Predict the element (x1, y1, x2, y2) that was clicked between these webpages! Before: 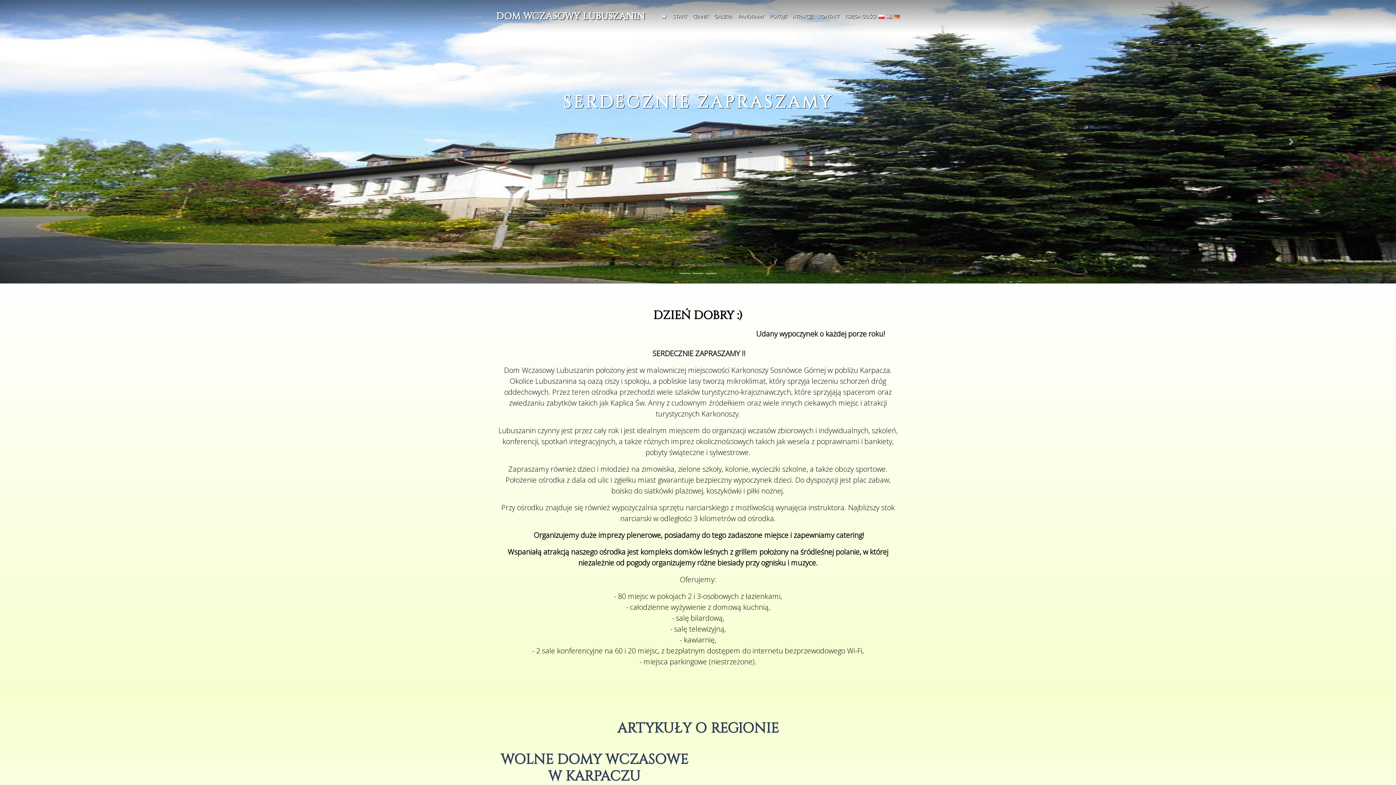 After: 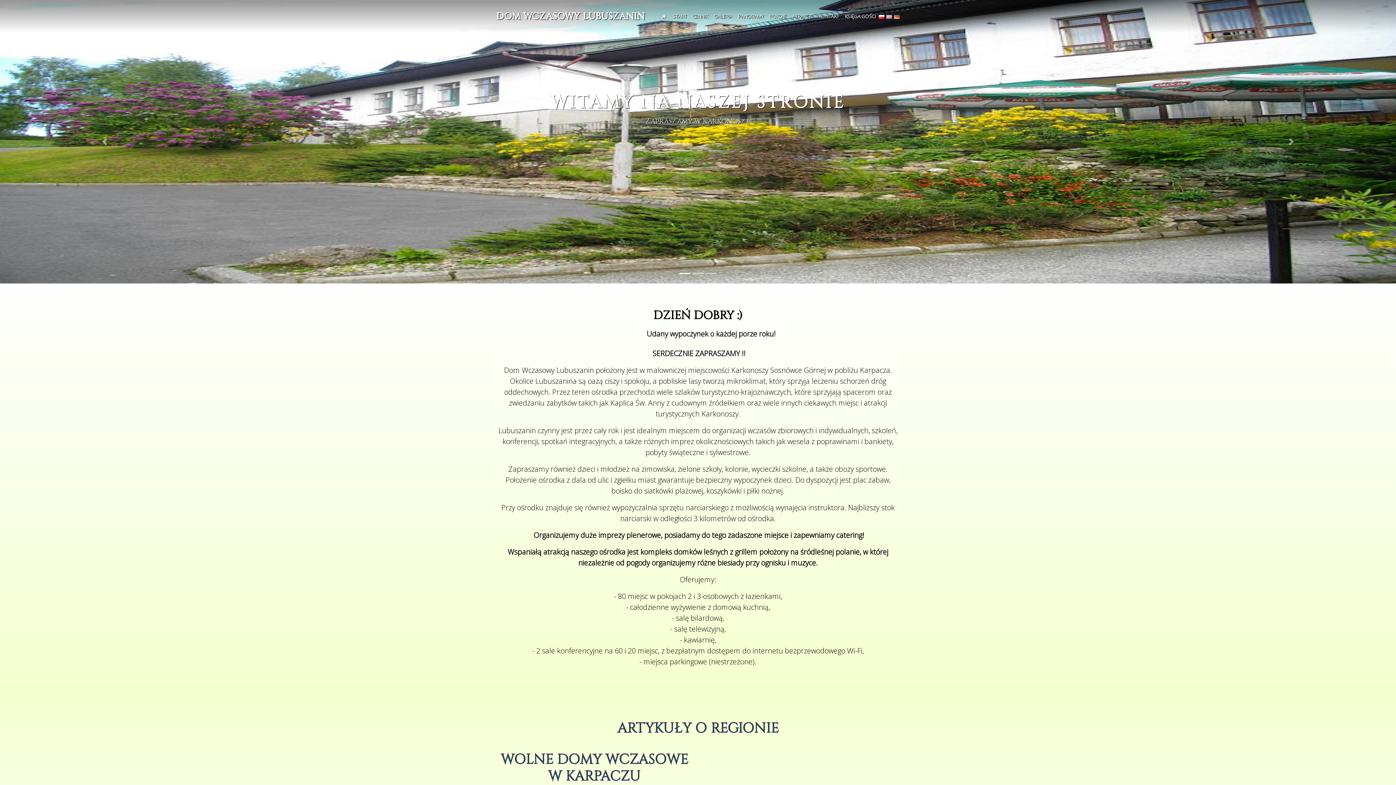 Action: bbox: (658, 10, 670, 22)